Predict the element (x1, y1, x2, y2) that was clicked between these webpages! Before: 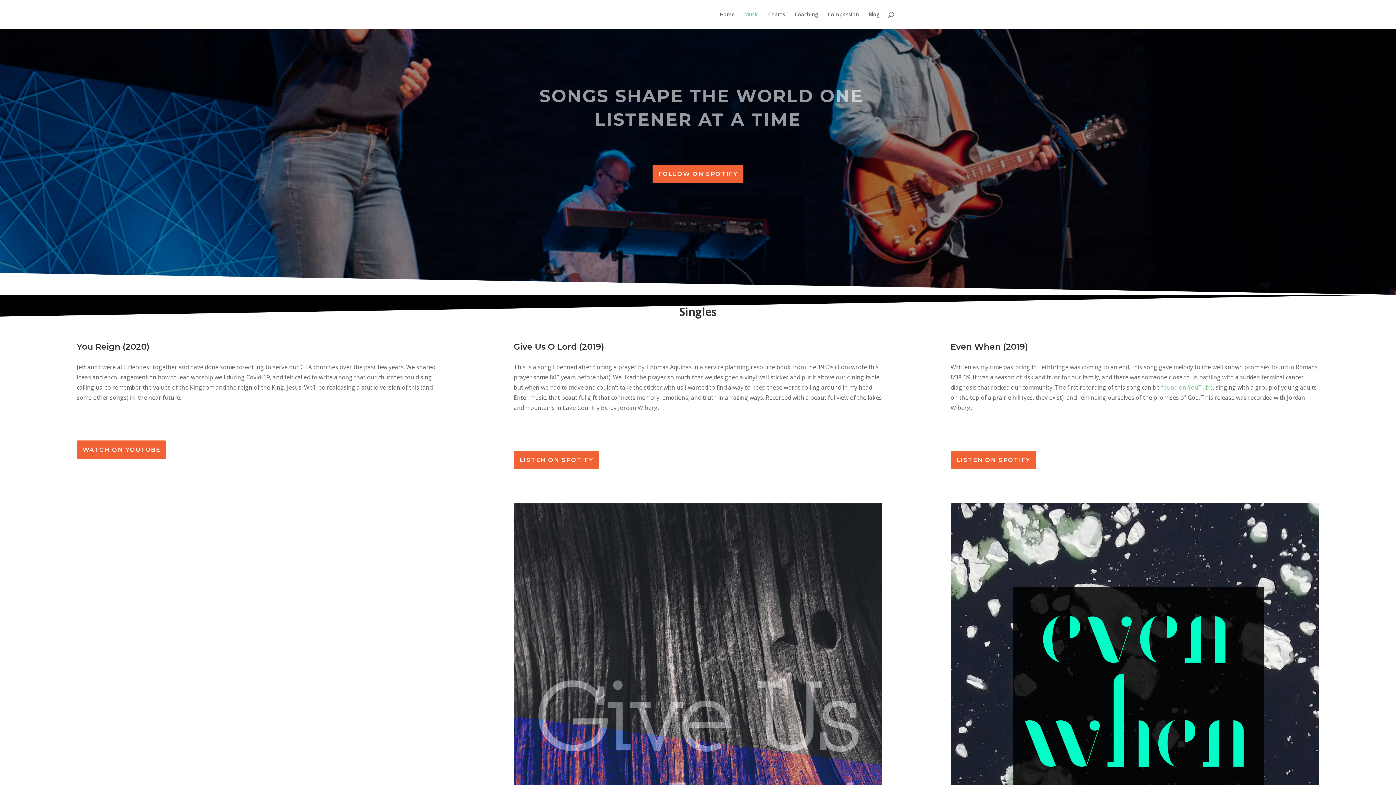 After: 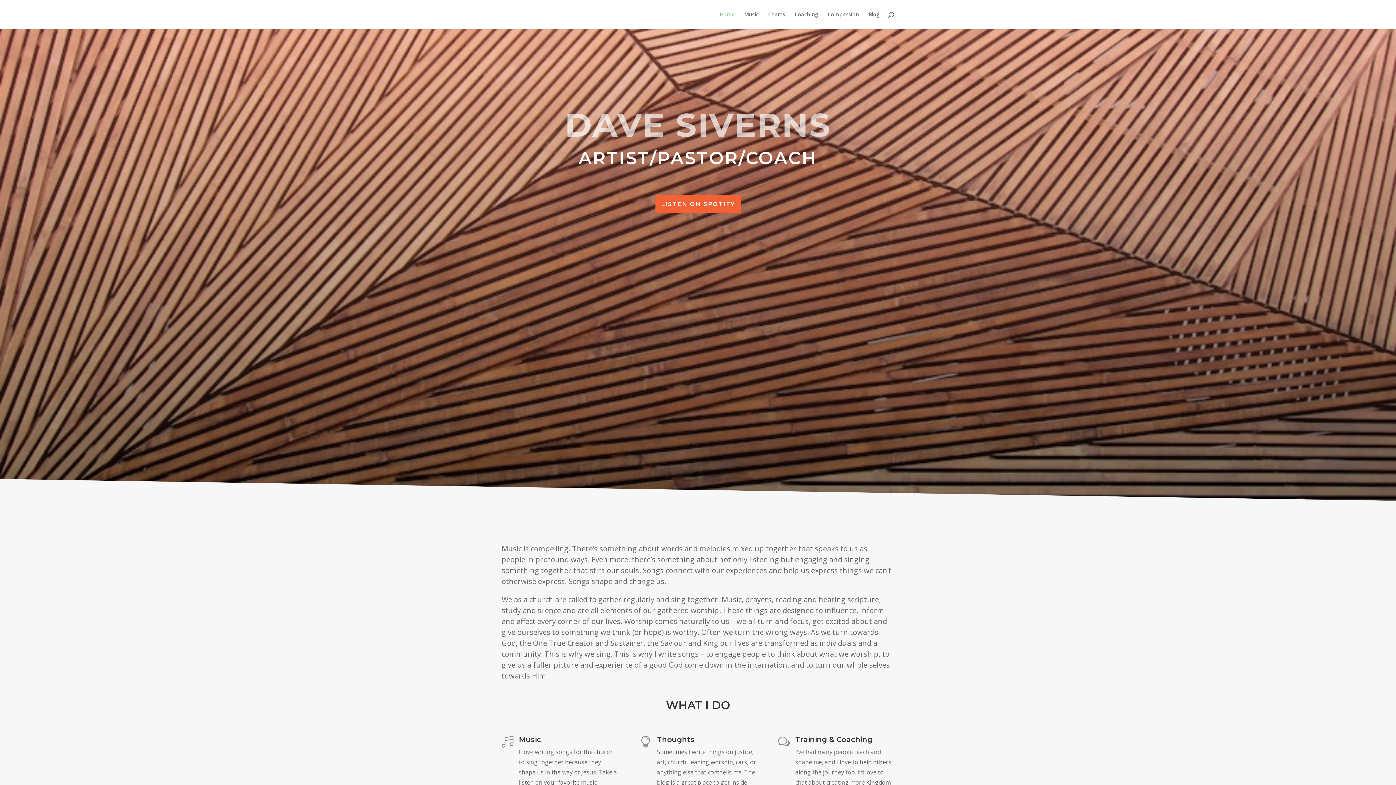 Action: label: Home bbox: (720, 12, 734, 29)